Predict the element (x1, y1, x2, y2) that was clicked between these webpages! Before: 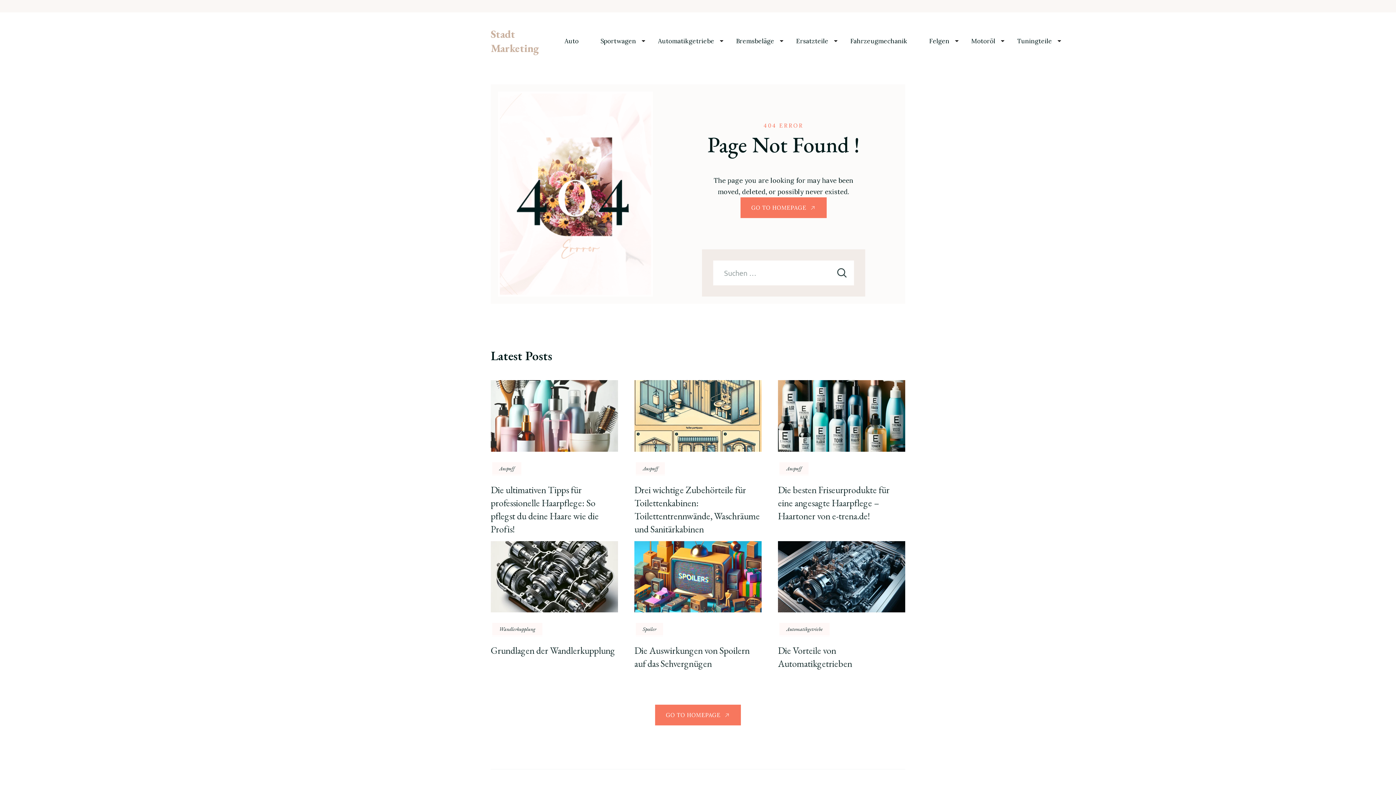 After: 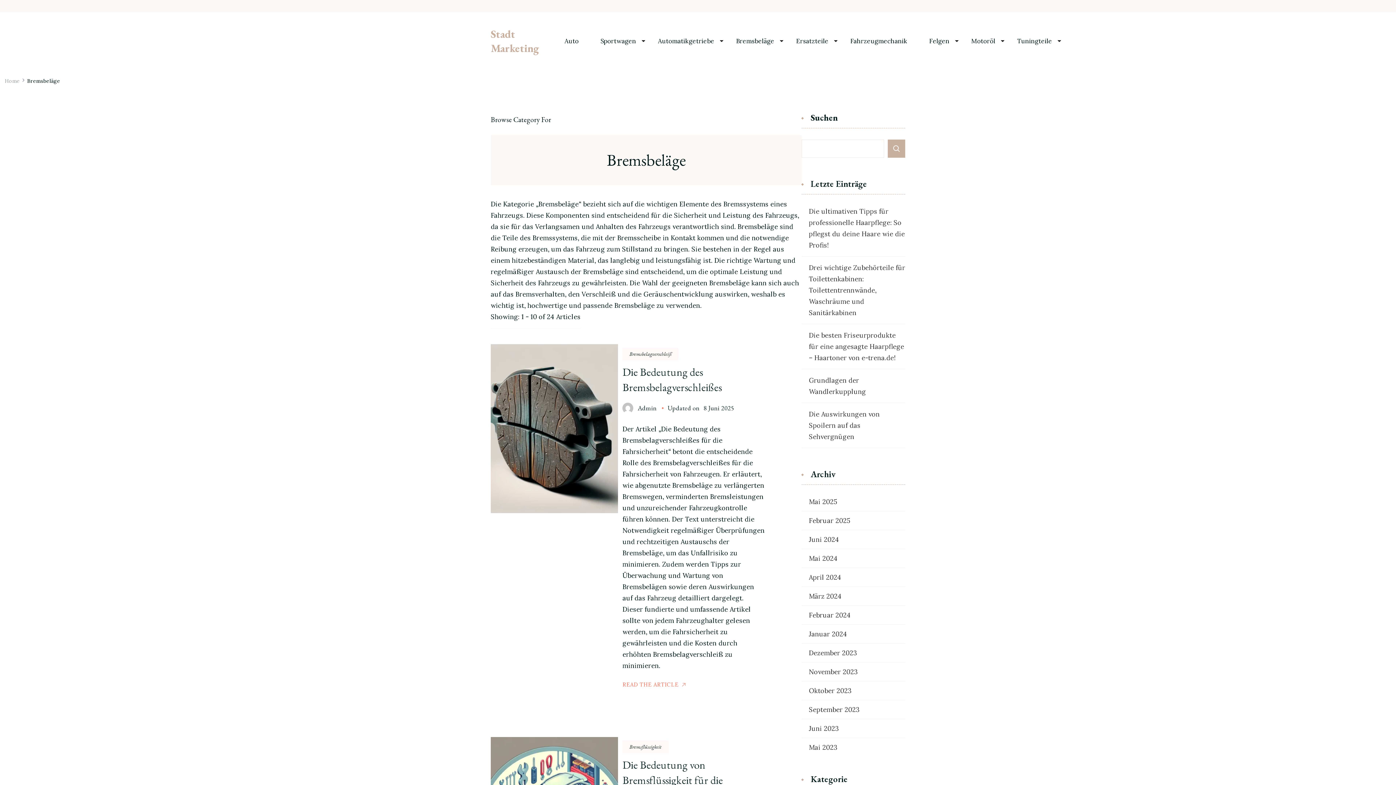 Action: label: Bremsbeläge bbox: (736, 38, 774, 44)